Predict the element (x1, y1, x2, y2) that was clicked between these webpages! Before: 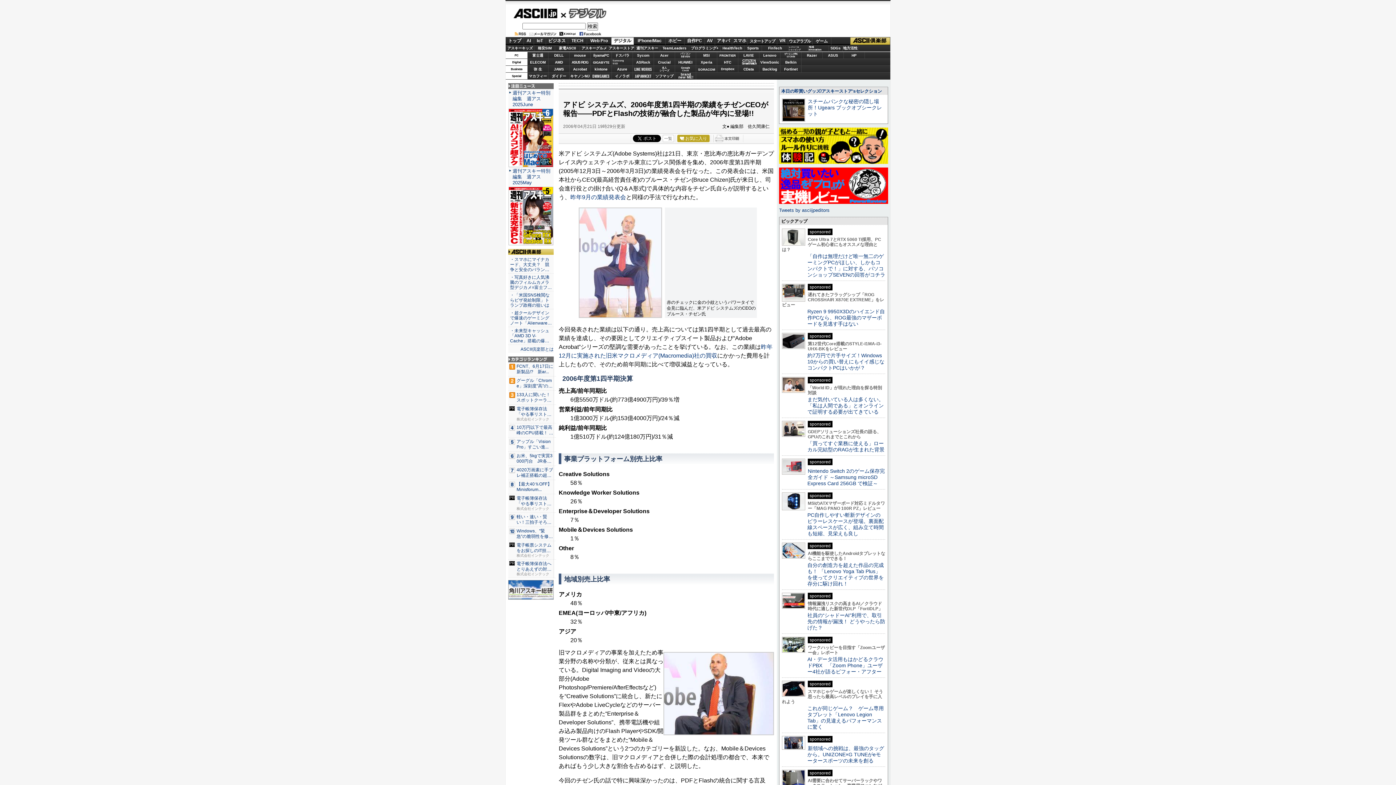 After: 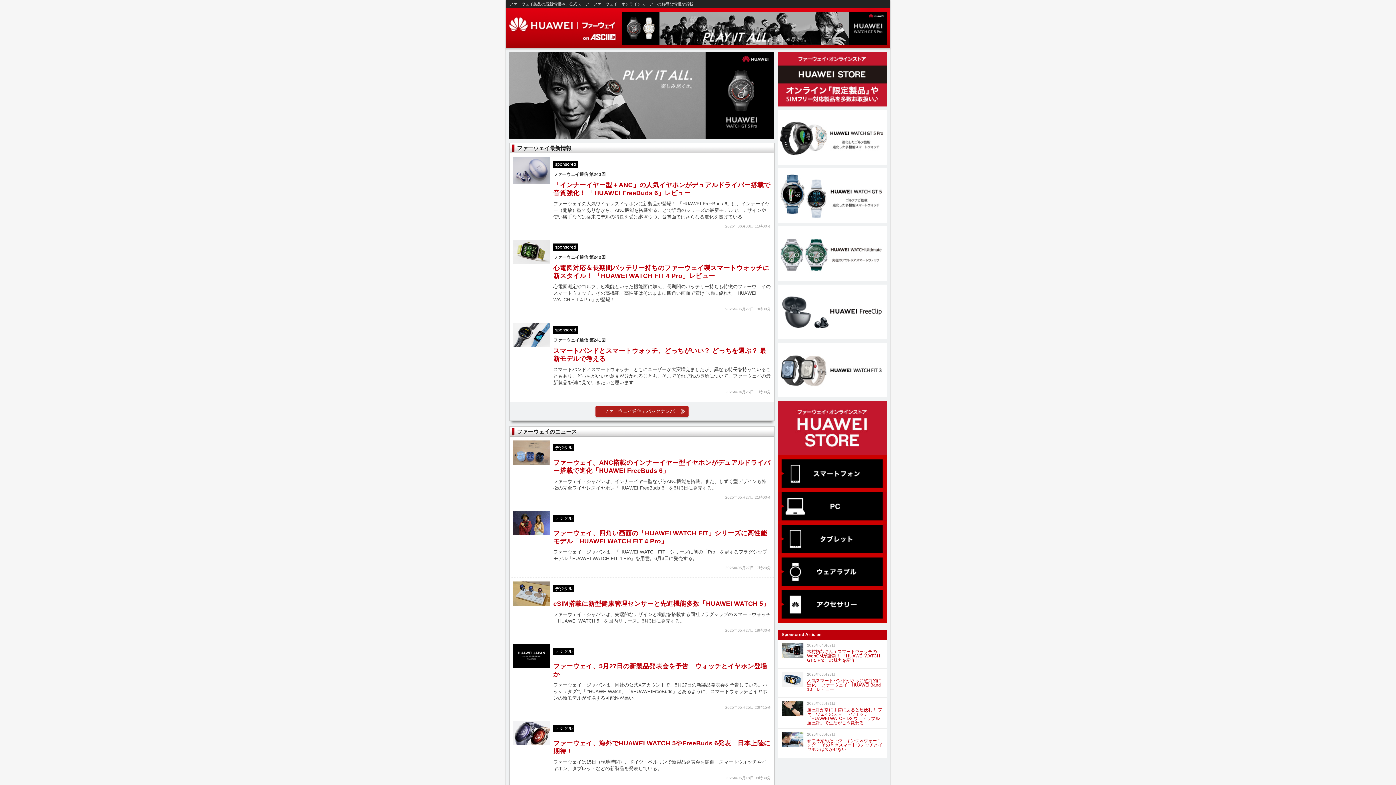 Action: label: HUAWEI bbox: (675, 58, 696, 65)